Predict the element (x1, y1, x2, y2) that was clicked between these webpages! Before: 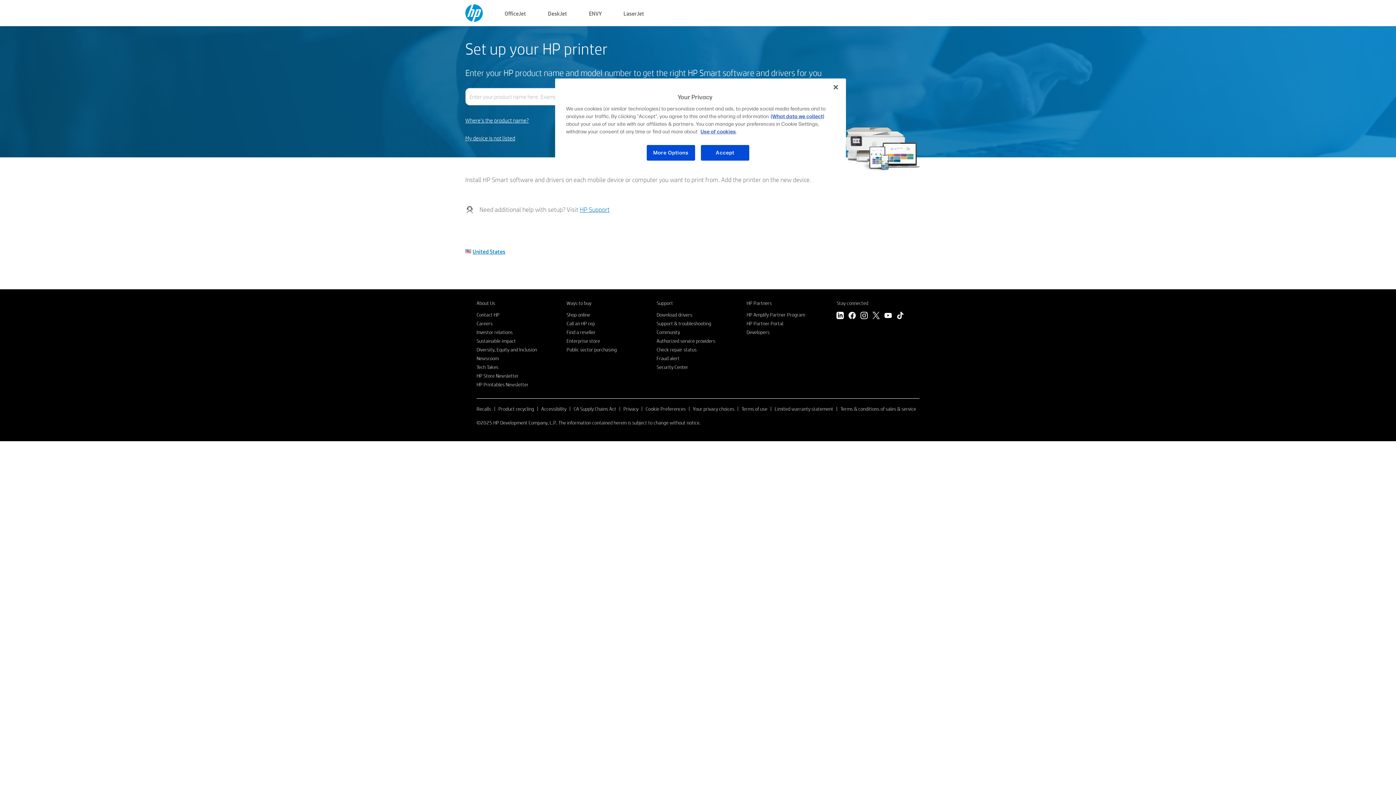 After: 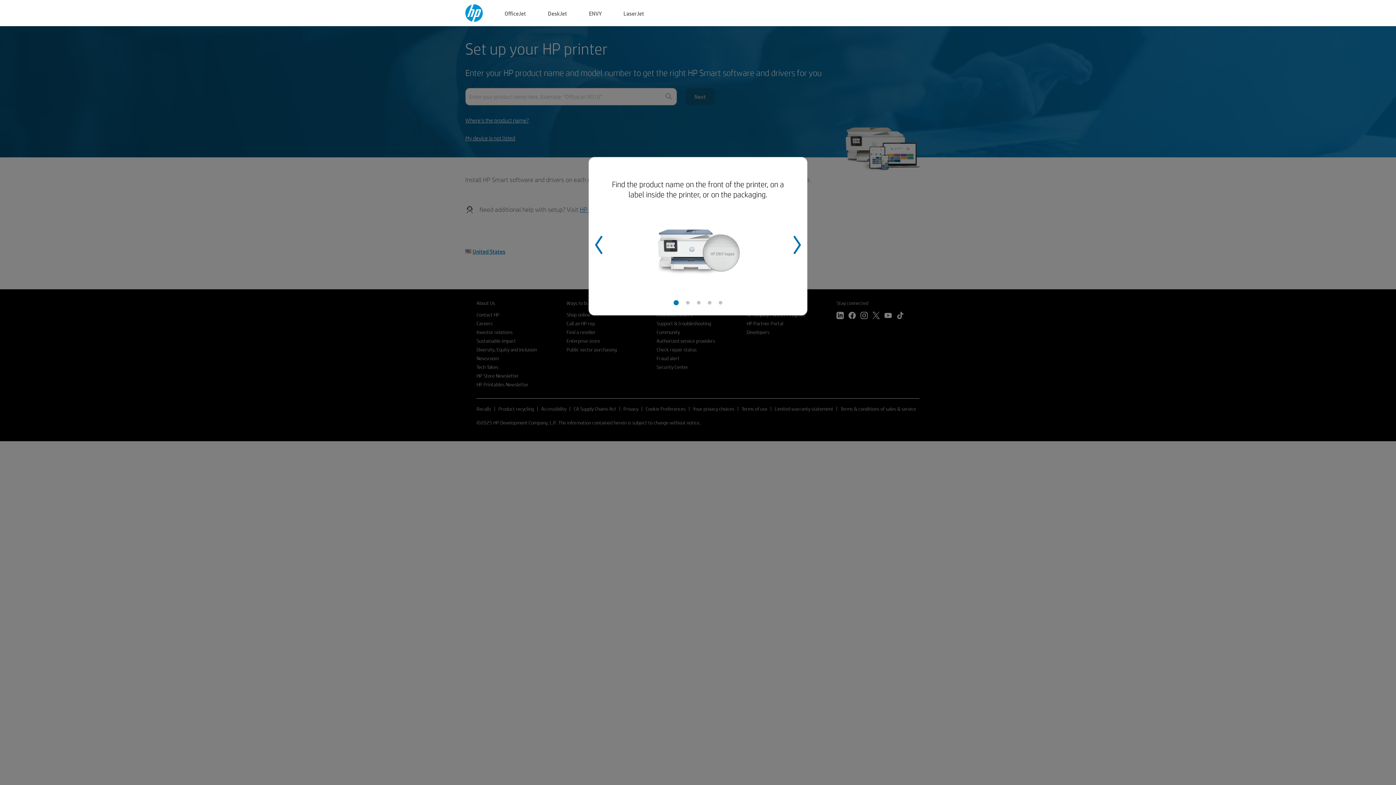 Action: bbox: (465, 116, 529, 124) label: Where's the product name?